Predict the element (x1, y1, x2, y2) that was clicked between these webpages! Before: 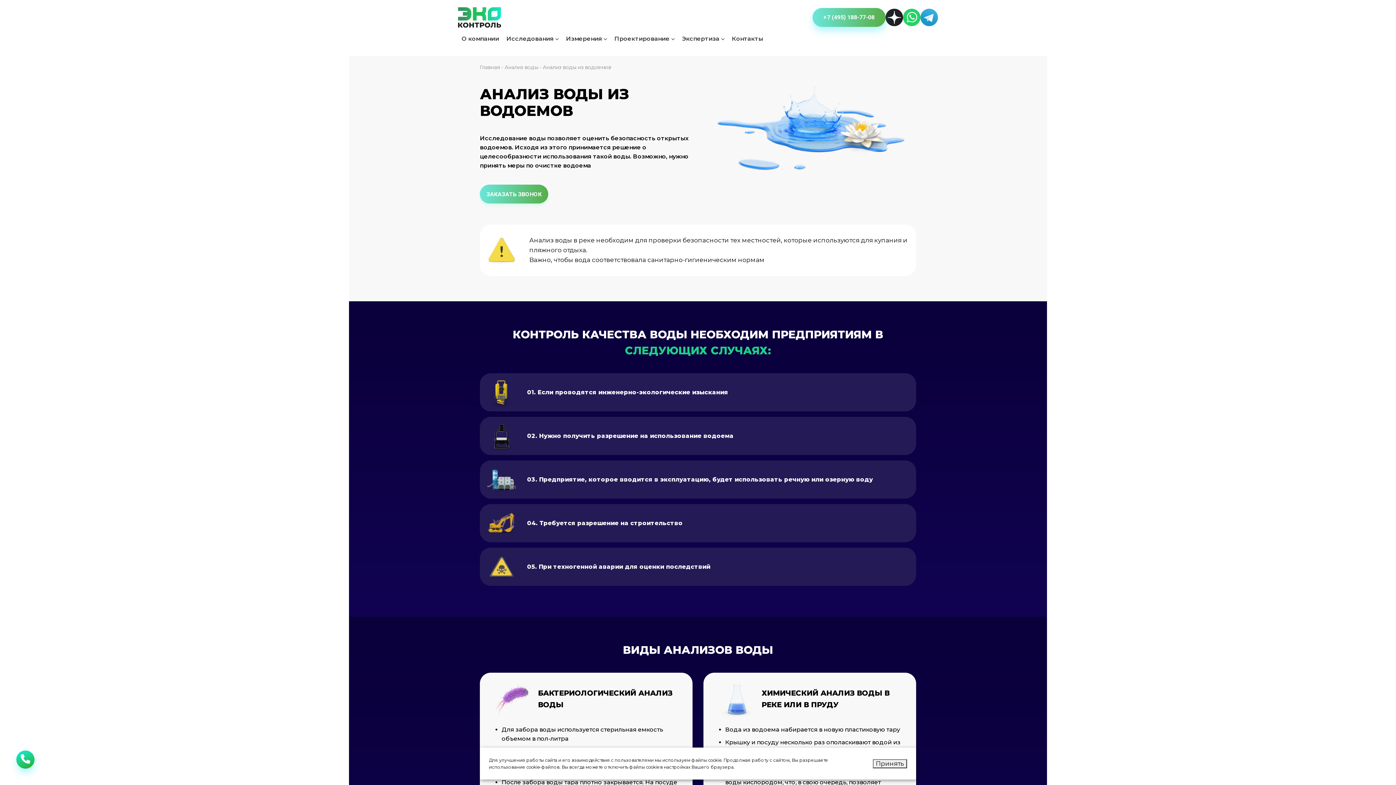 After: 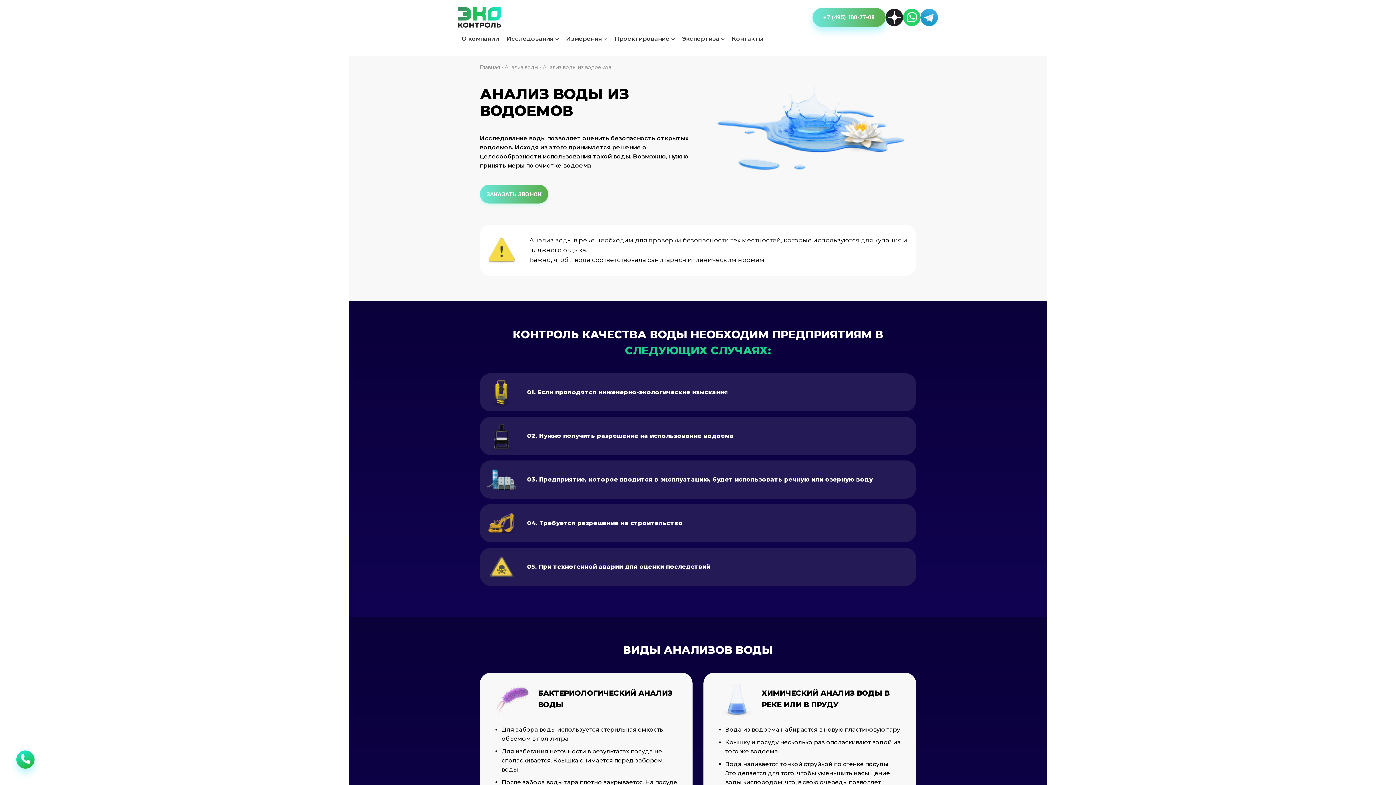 Action: bbox: (873, 759, 907, 768) label: Принять